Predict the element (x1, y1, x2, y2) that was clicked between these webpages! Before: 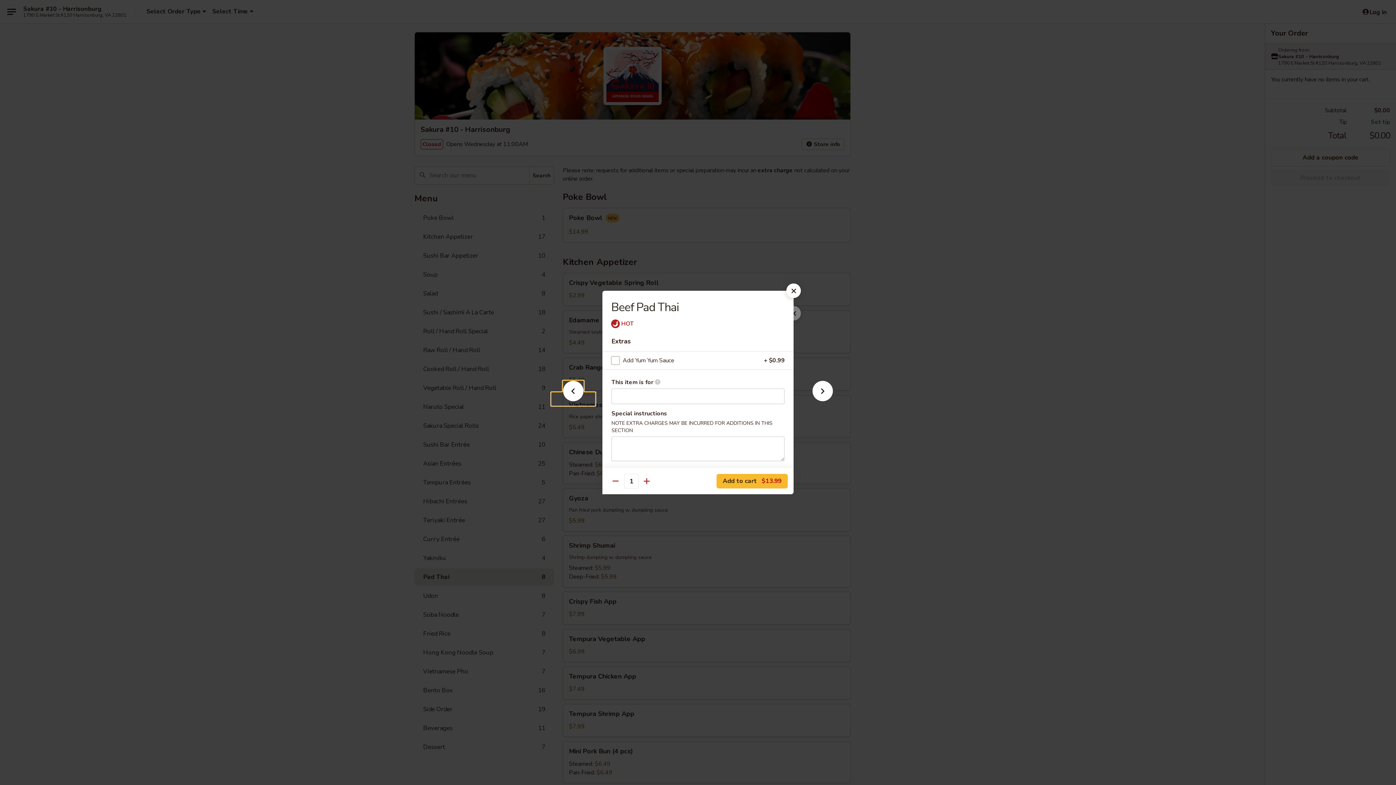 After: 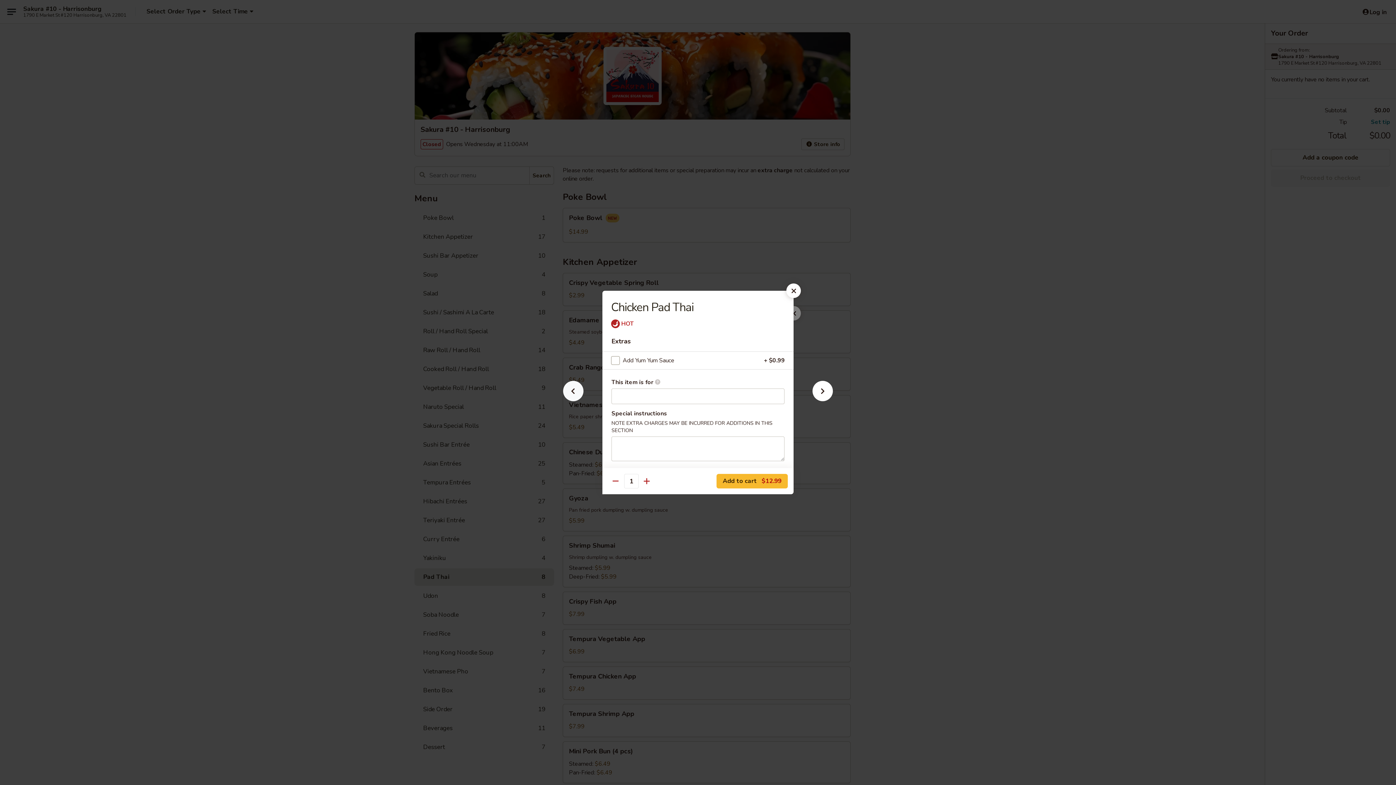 Action: bbox: (551, 392, 595, 405)